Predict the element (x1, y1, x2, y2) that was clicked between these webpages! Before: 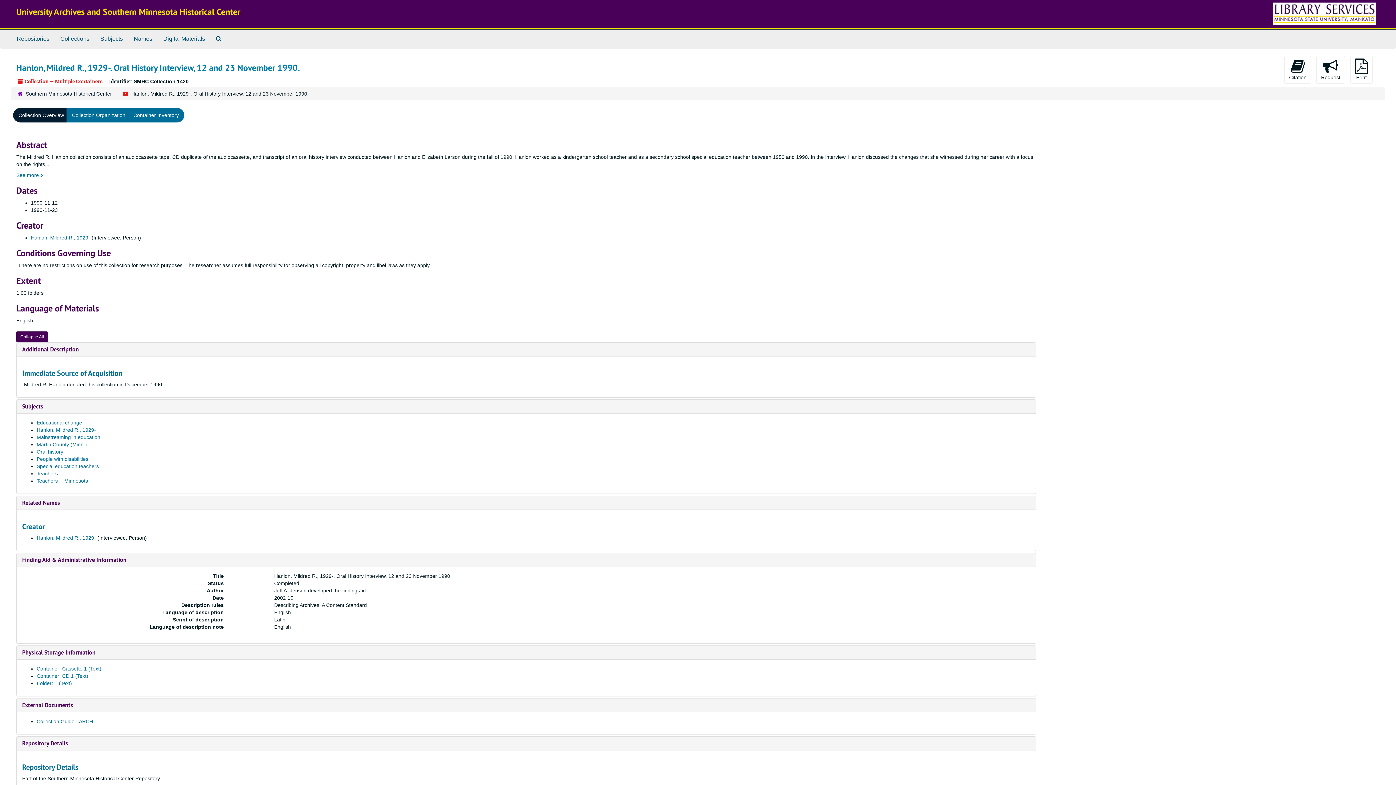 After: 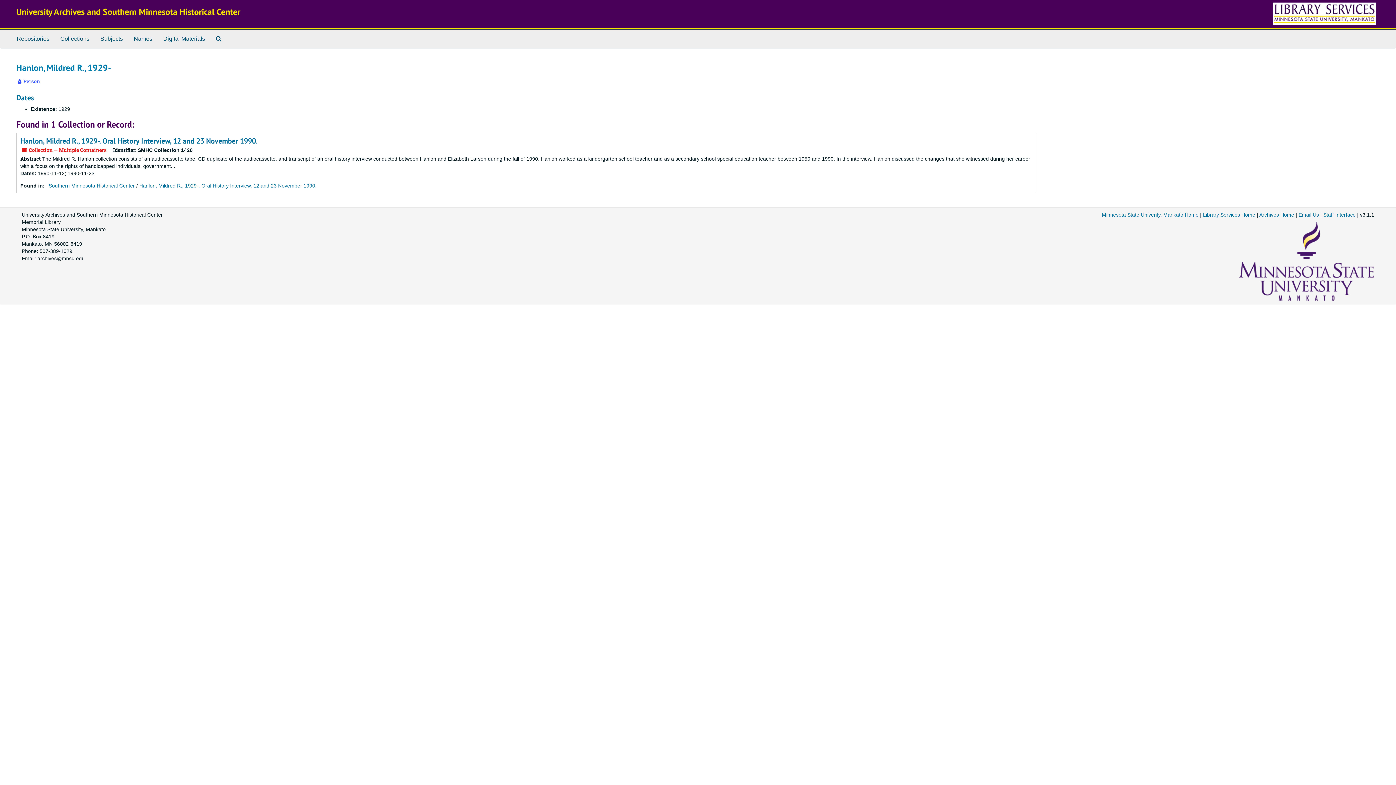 Action: bbox: (36, 535, 96, 541) label: Hanlon, Mildred R., 1929-